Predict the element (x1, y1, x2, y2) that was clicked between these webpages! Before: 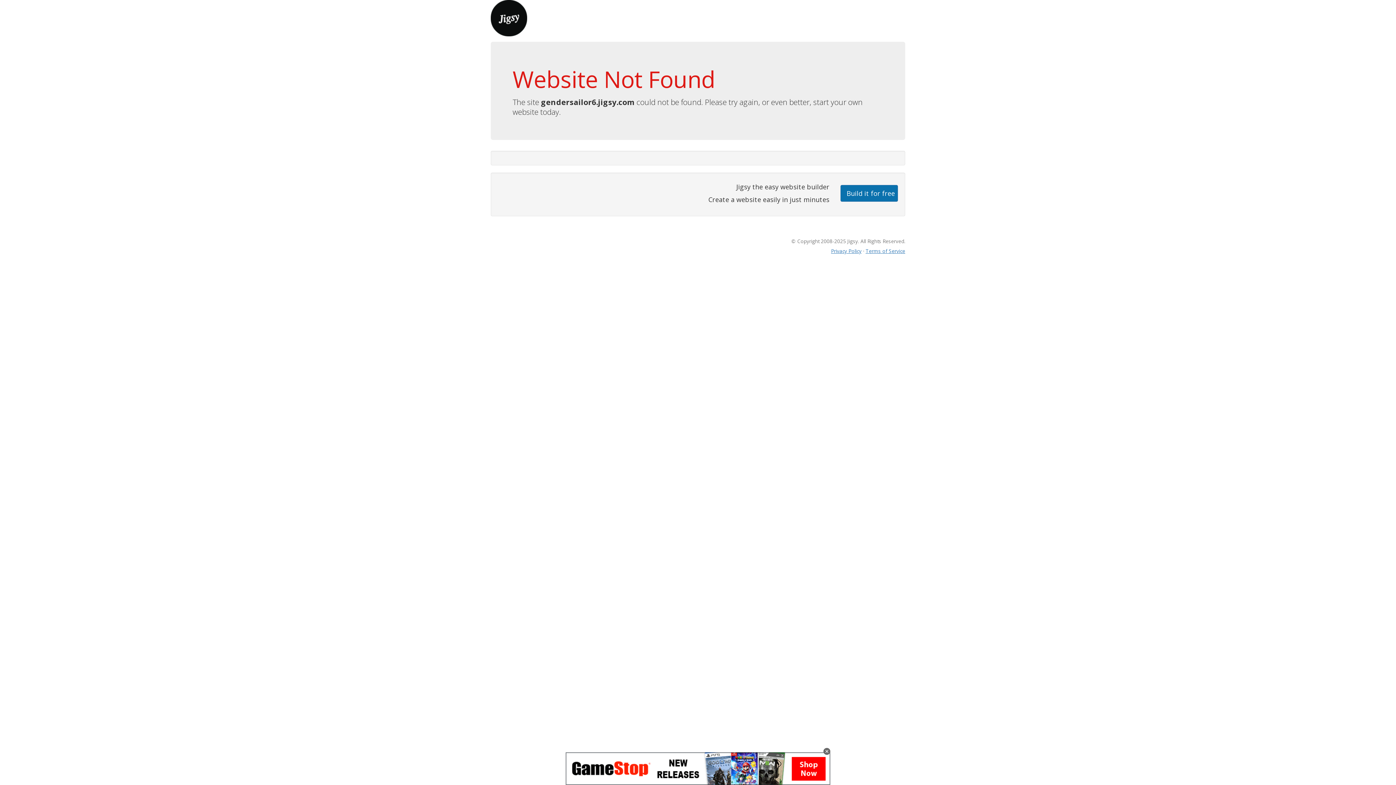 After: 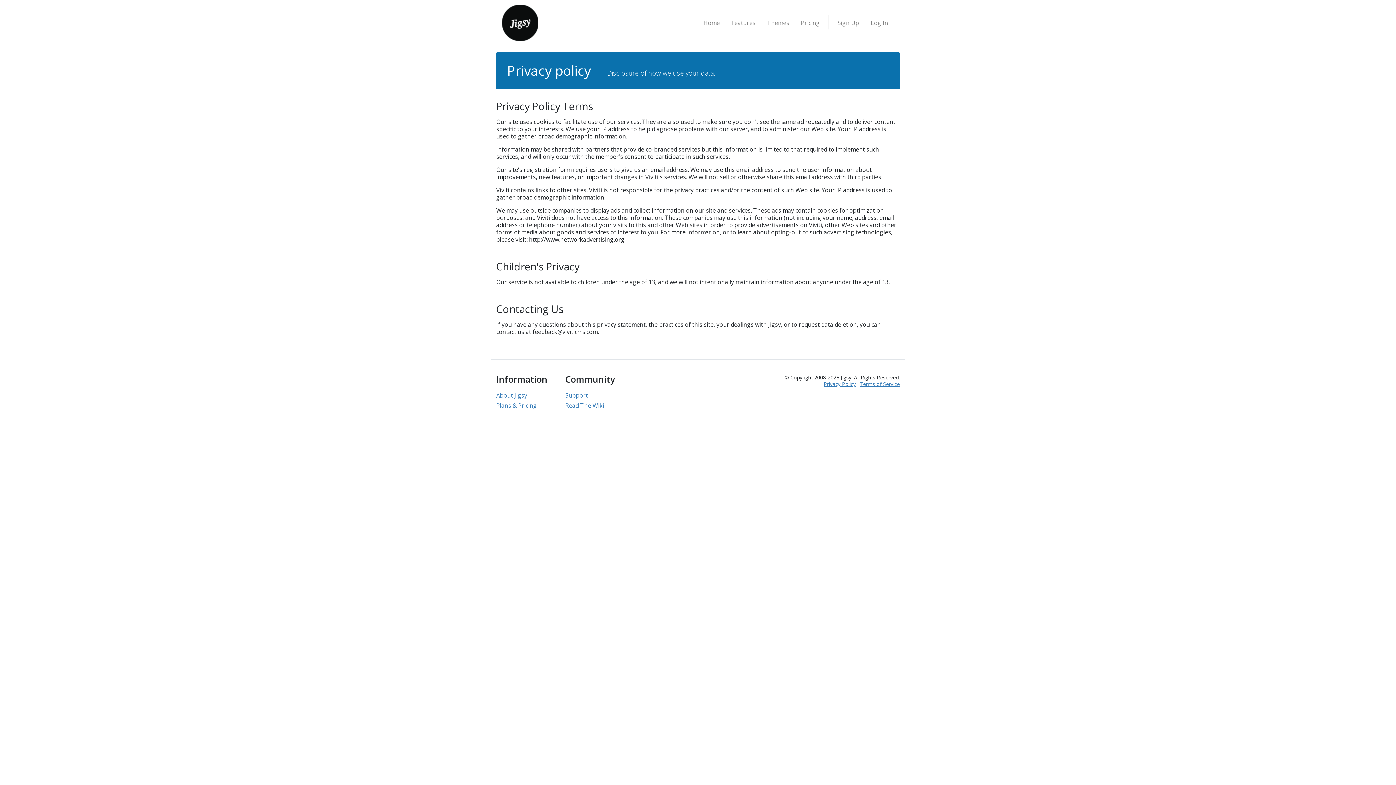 Action: label: Privacy Policy bbox: (831, 247, 861, 254)